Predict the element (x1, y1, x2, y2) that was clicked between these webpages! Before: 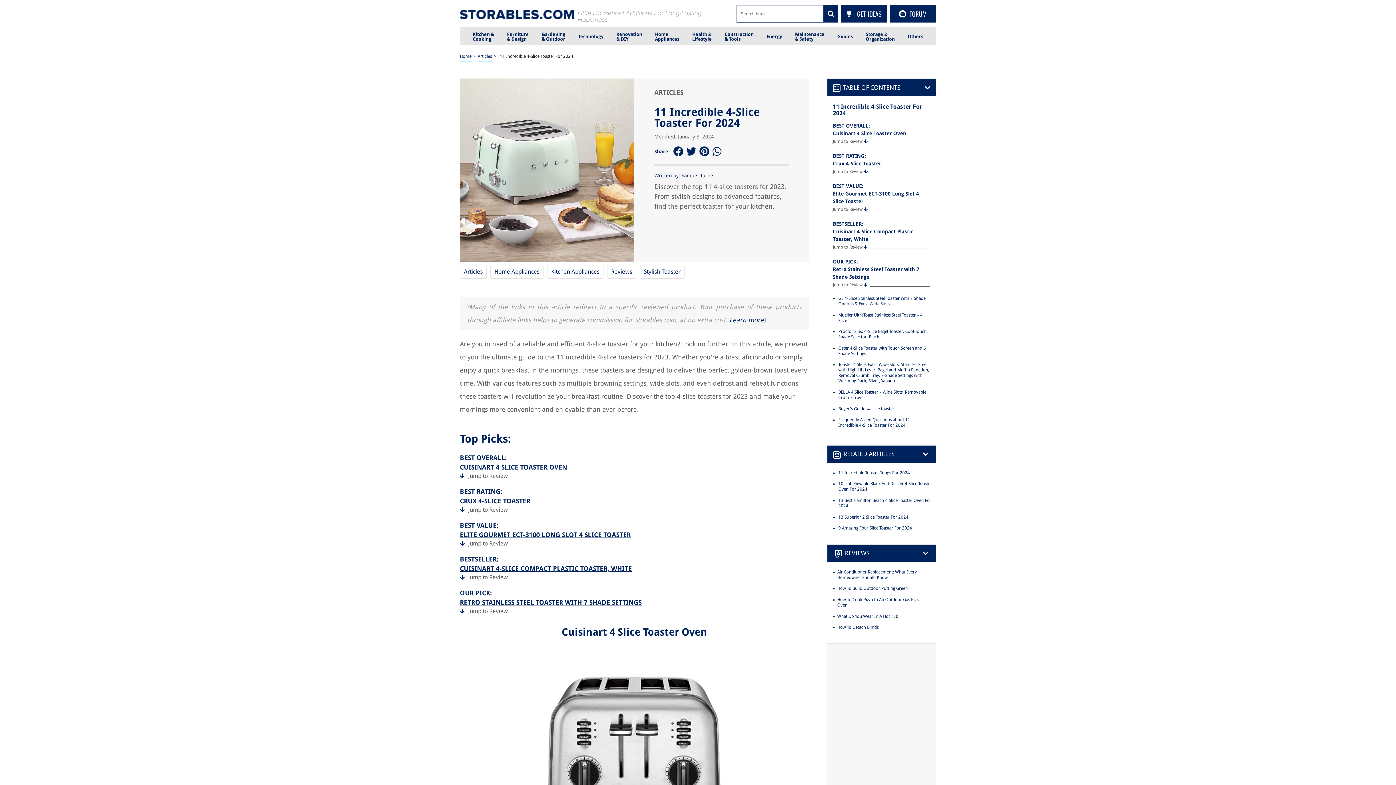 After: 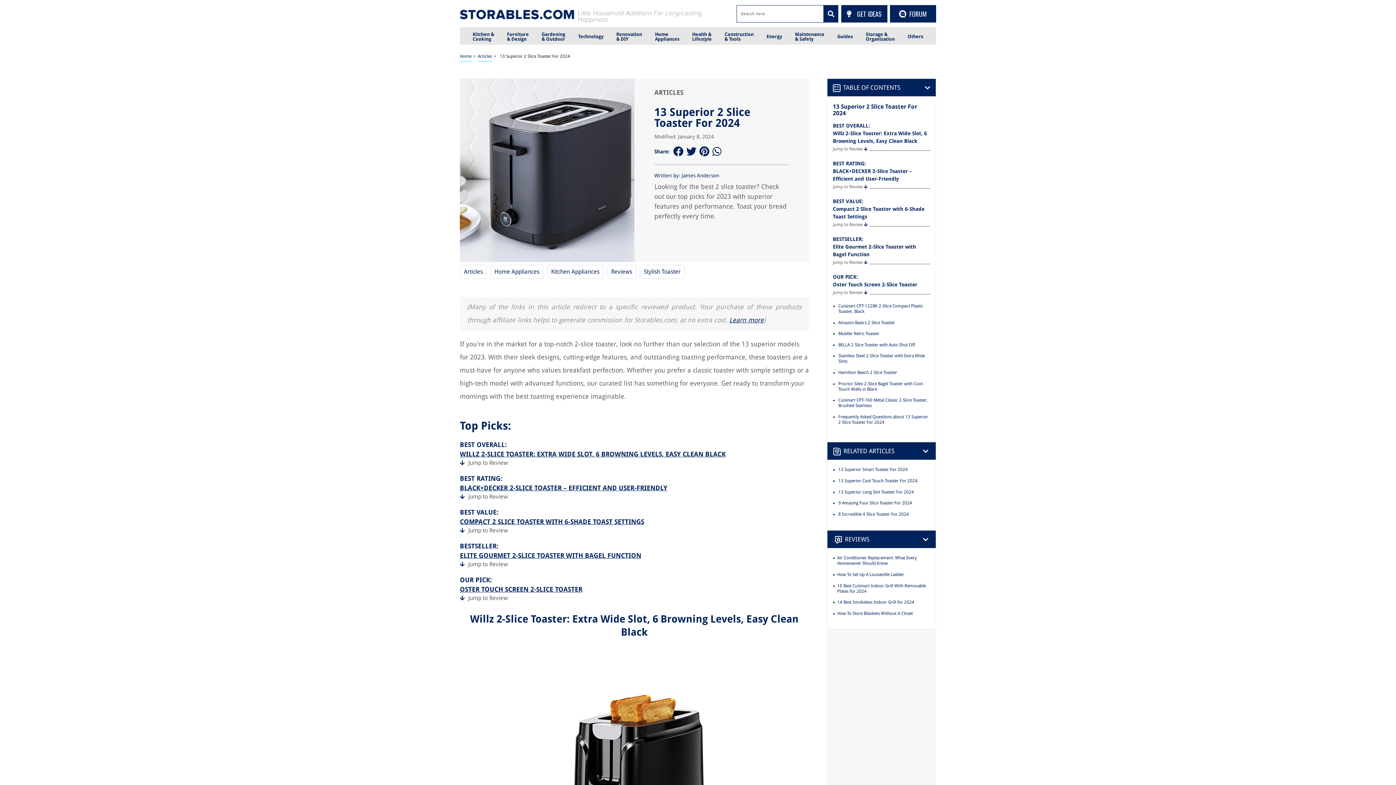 Action: bbox: (838, 514, 932, 520) label: 13 Superior 2 Slice Toaster For 2024